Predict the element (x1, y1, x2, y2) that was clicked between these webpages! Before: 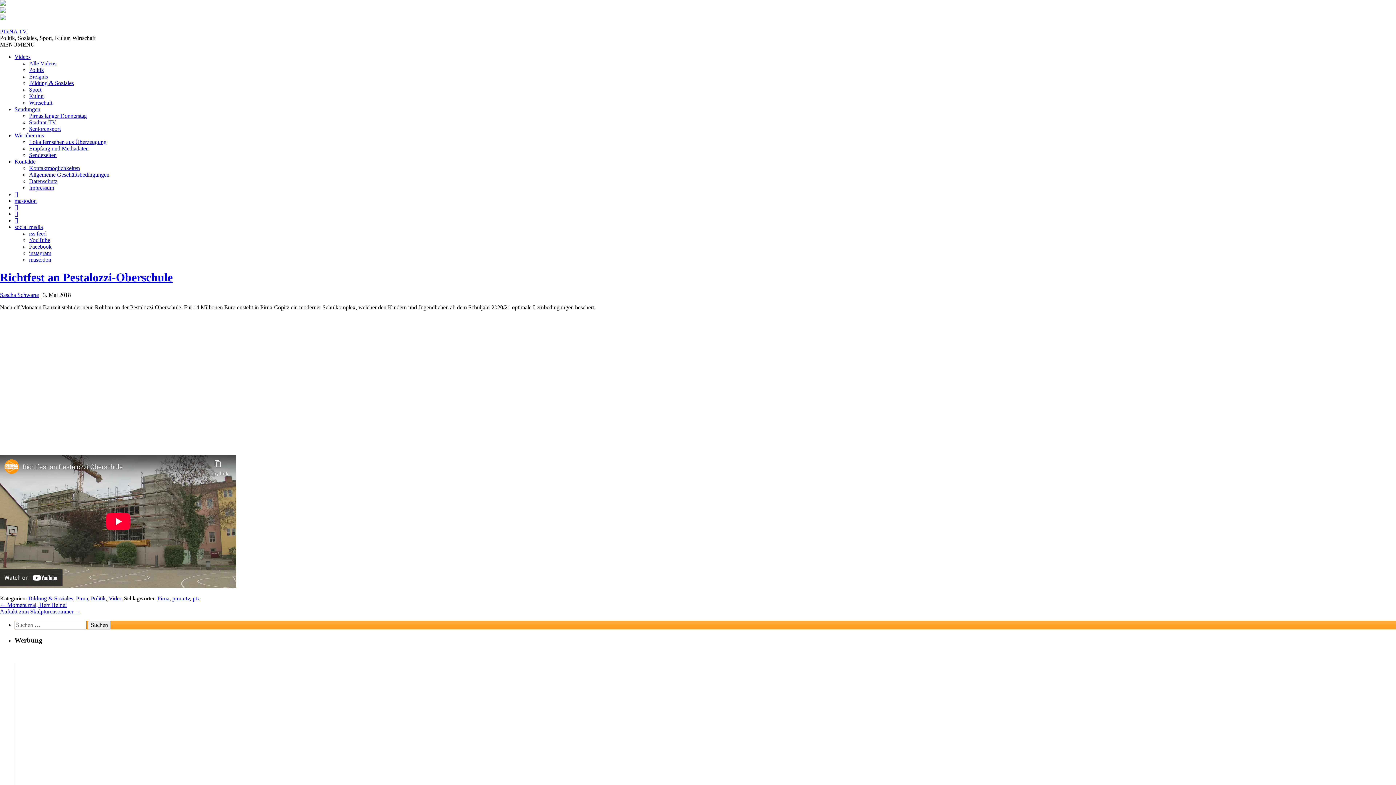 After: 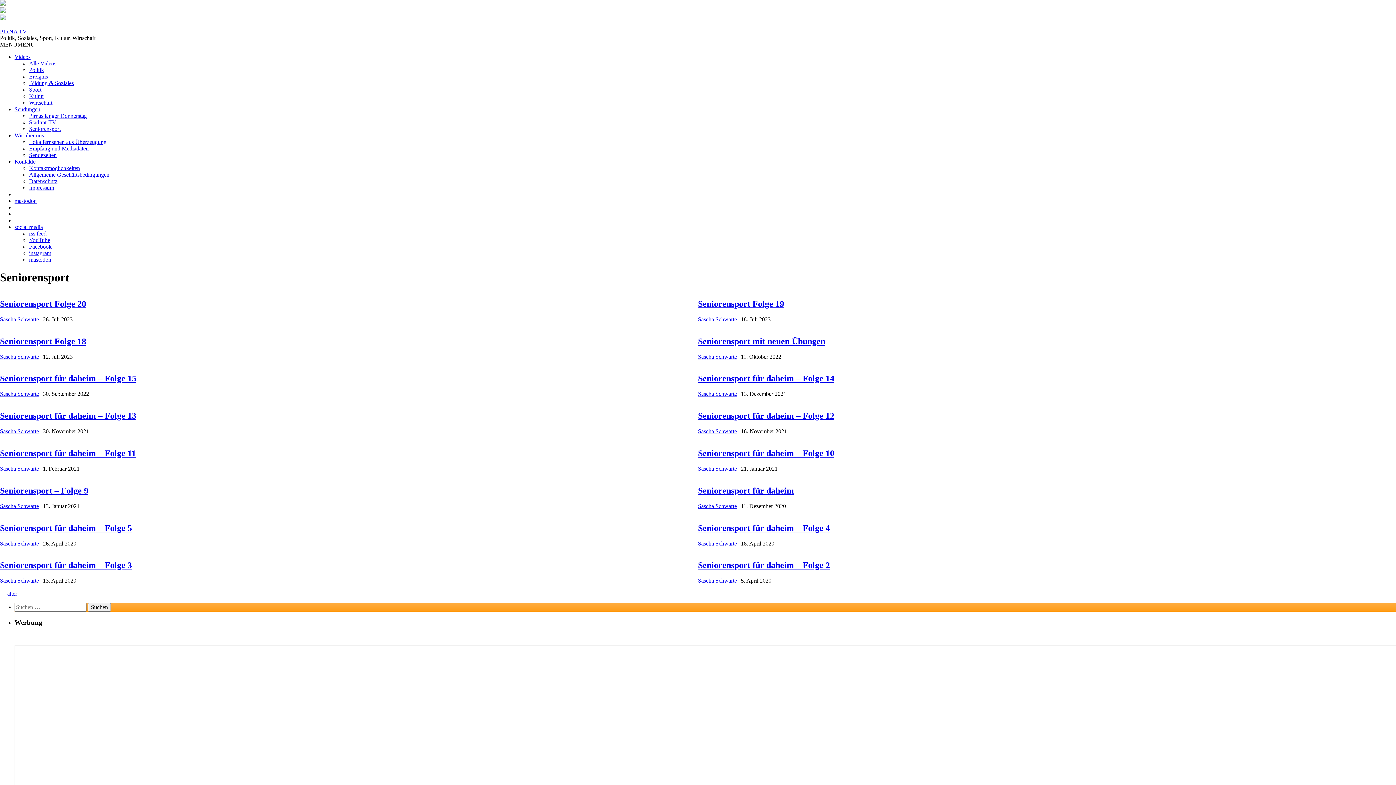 Action: label: Seniorensport bbox: (29, 125, 60, 132)